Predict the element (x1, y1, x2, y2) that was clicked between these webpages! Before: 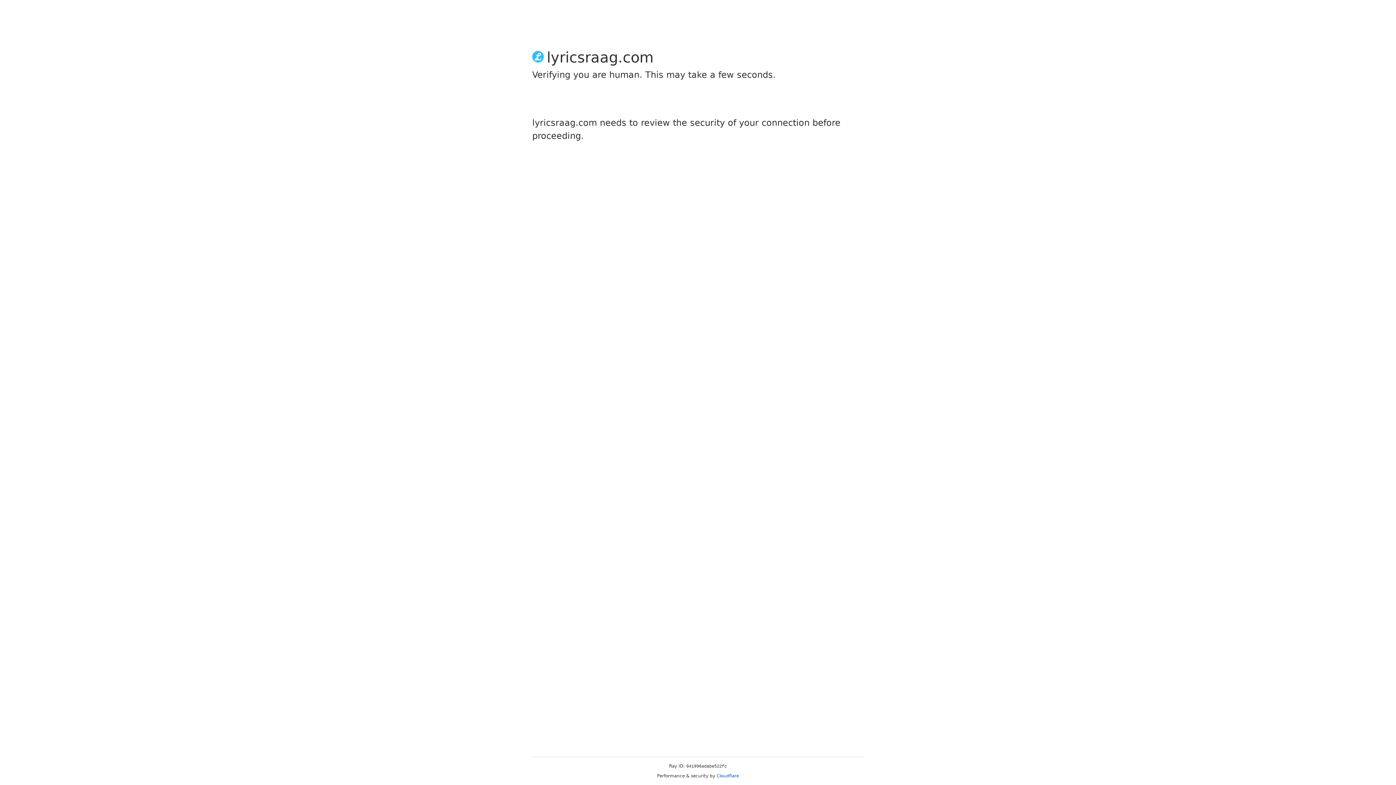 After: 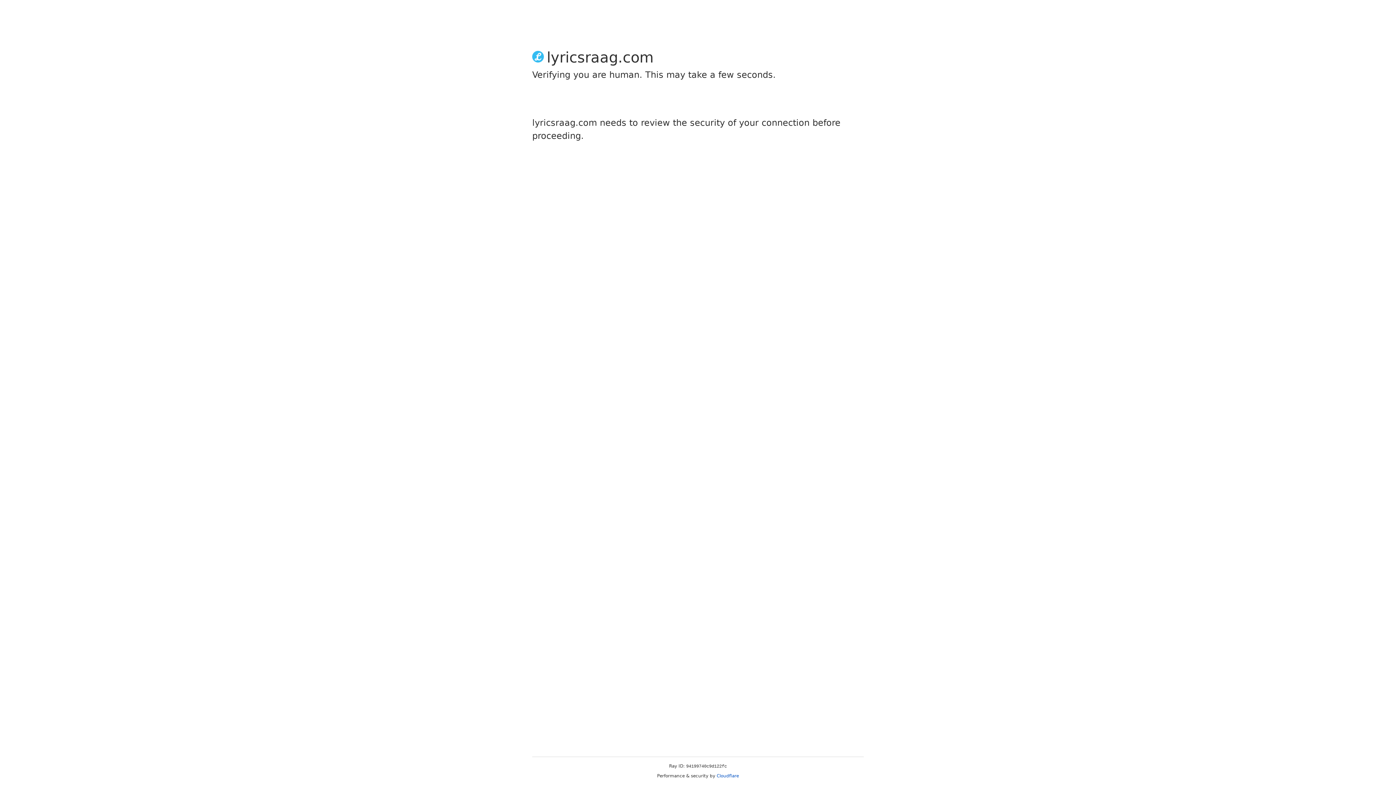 Action: bbox: (716, 773, 739, 778) label: Cloudflare